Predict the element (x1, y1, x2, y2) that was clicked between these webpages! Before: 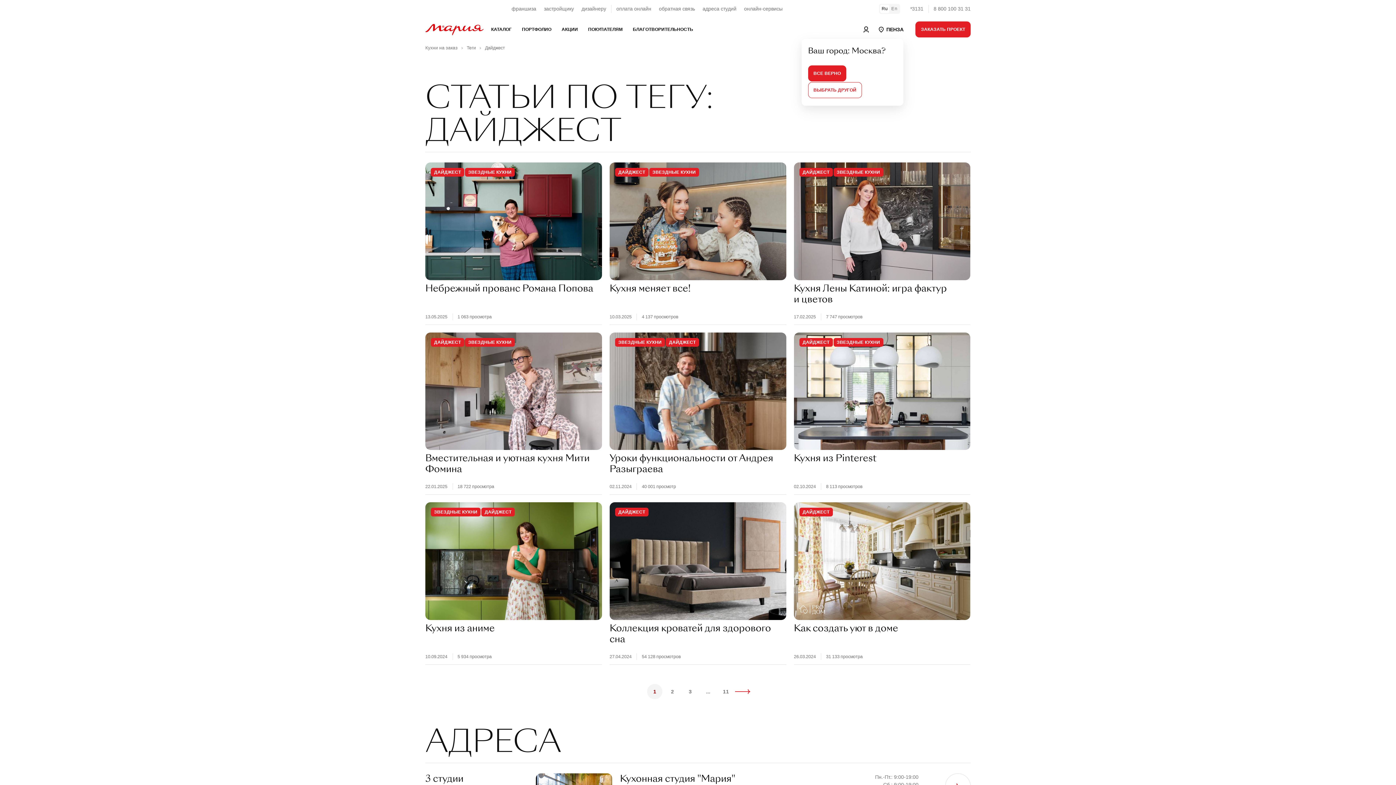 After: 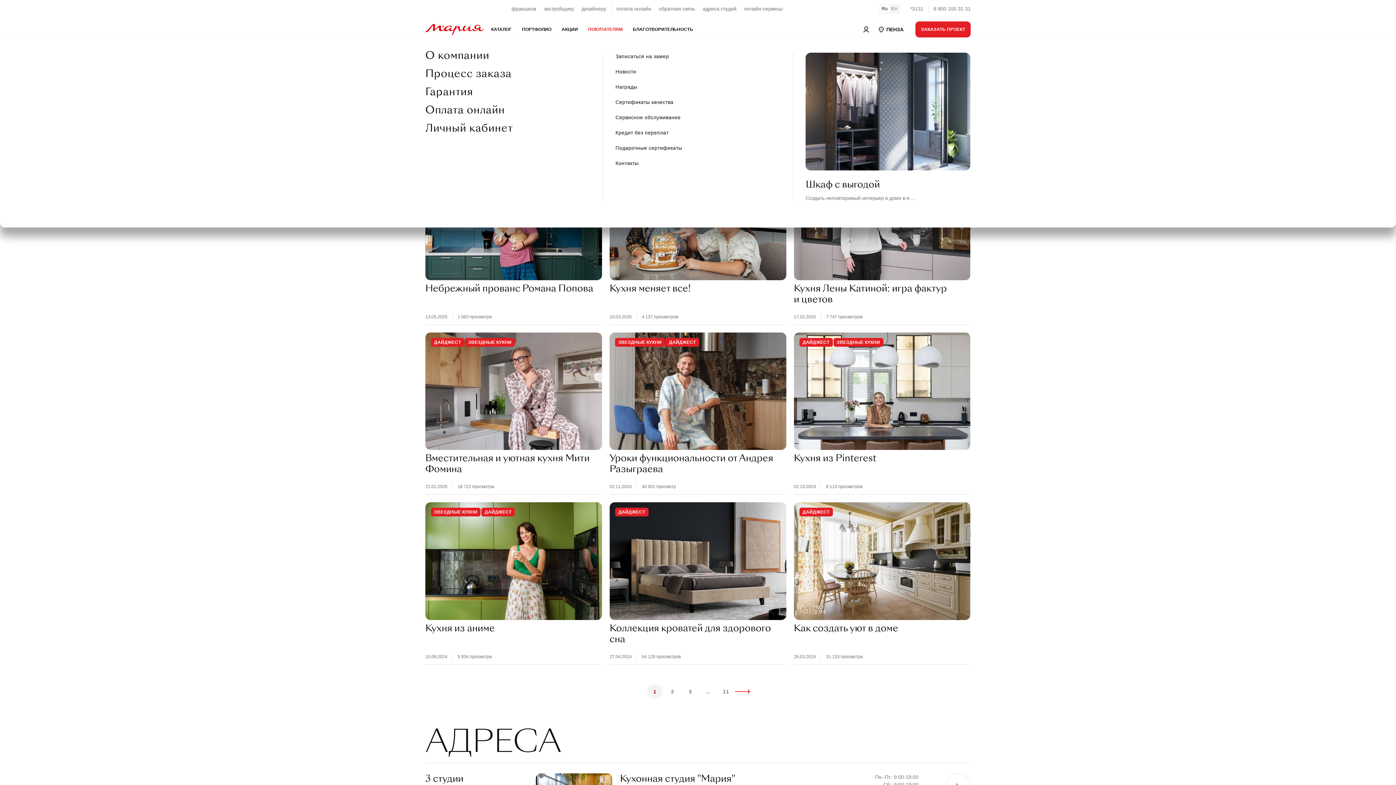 Action: bbox: (583, 21, 627, 37) label: ПОКУПАТЕЛЯМ